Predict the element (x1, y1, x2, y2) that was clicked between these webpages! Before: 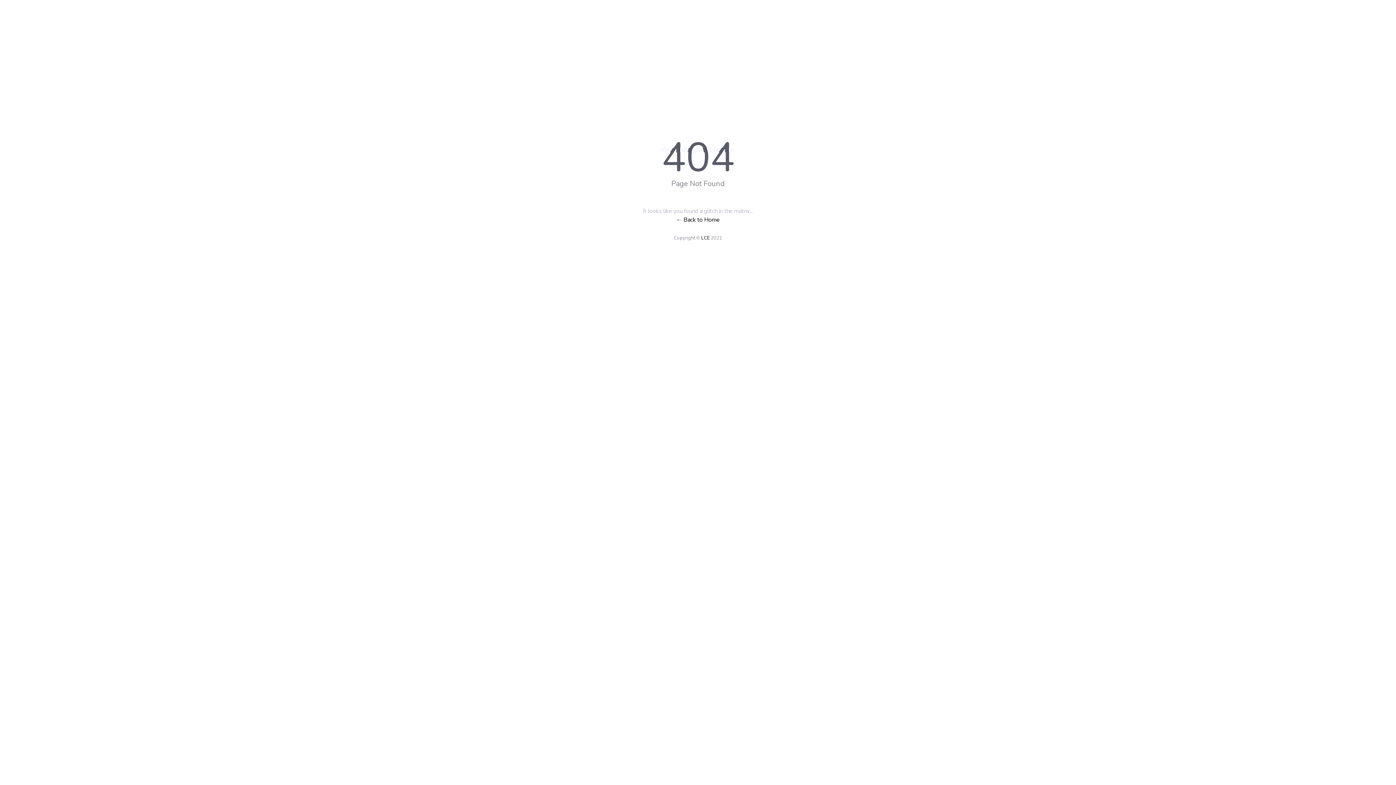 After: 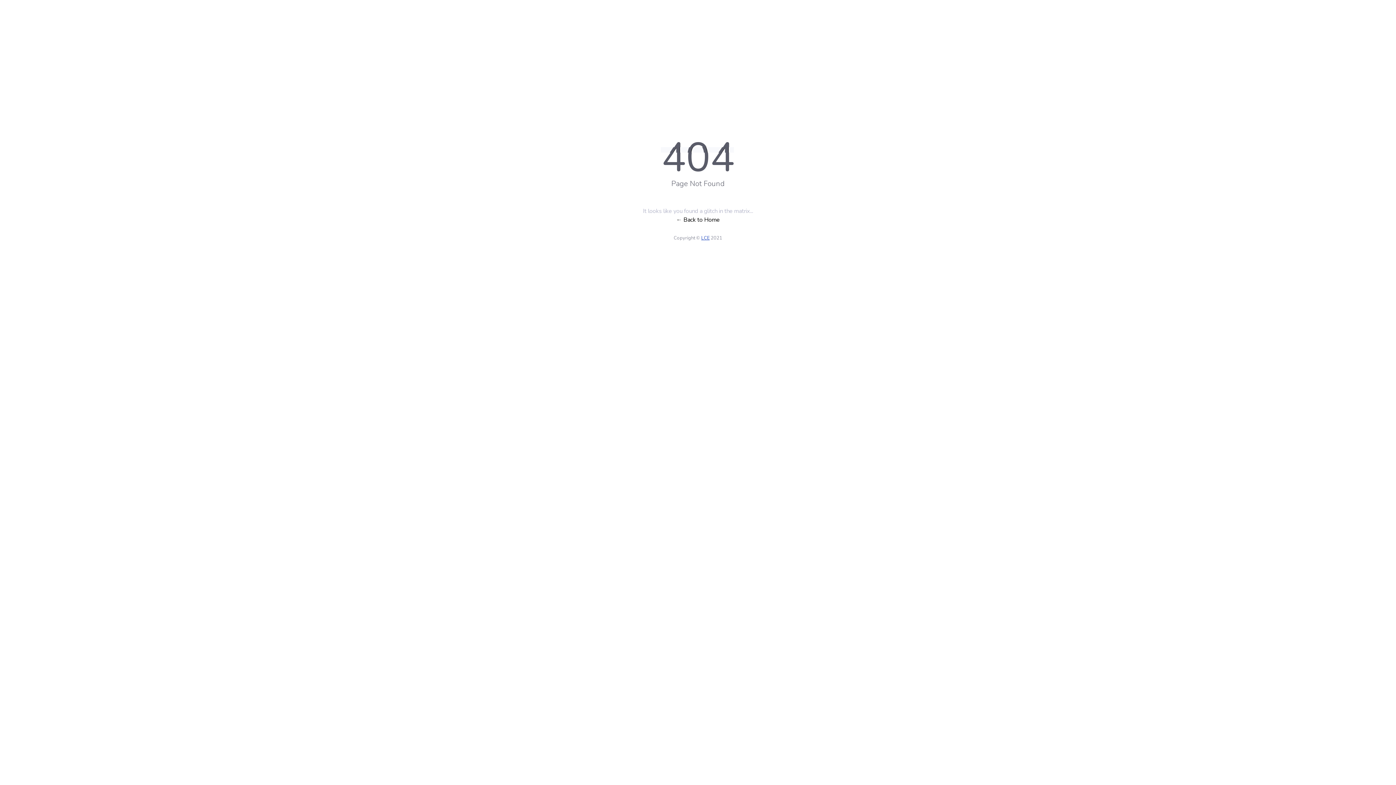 Action: bbox: (701, 234, 709, 241) label: LCE